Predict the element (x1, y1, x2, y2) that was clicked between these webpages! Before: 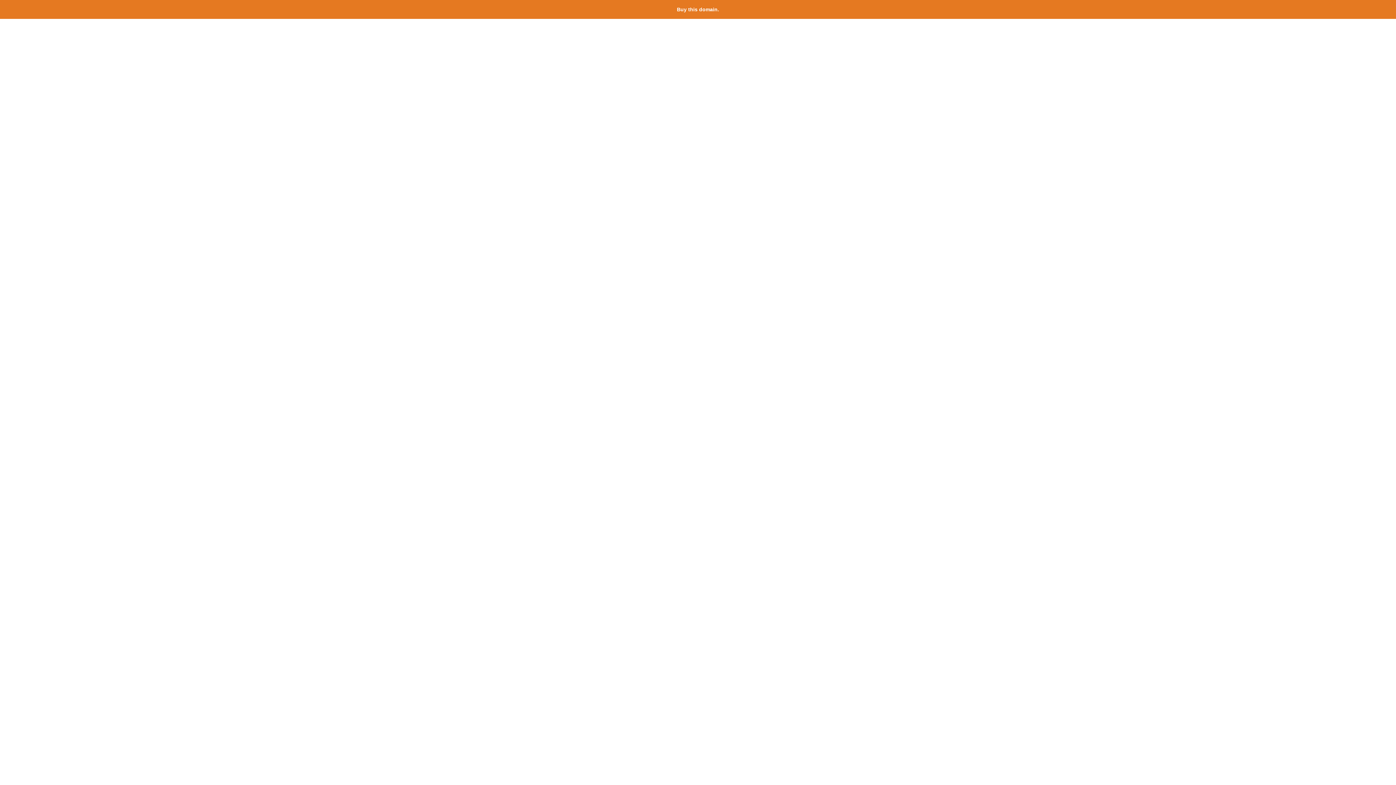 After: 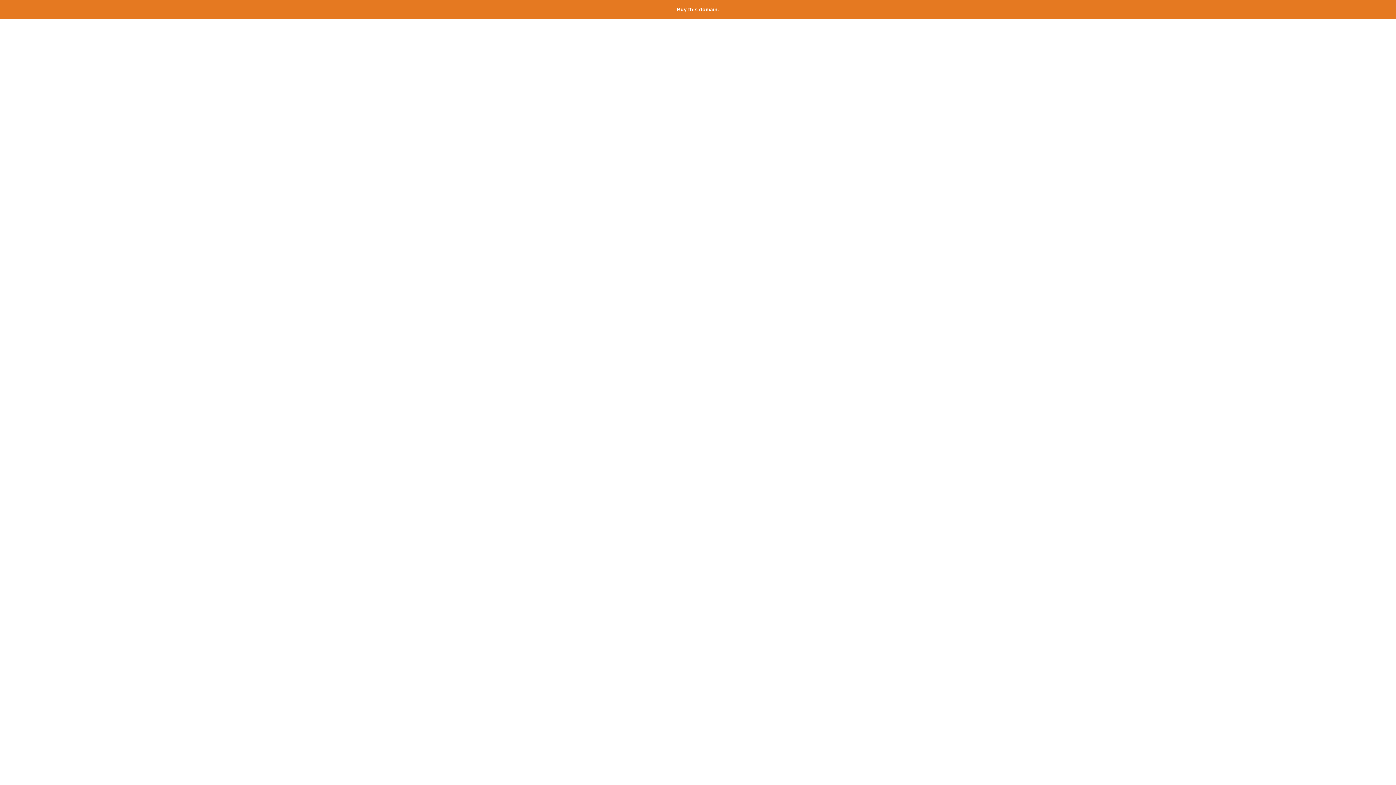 Action: bbox: (677, 6, 719, 12) label: Buy this domain.